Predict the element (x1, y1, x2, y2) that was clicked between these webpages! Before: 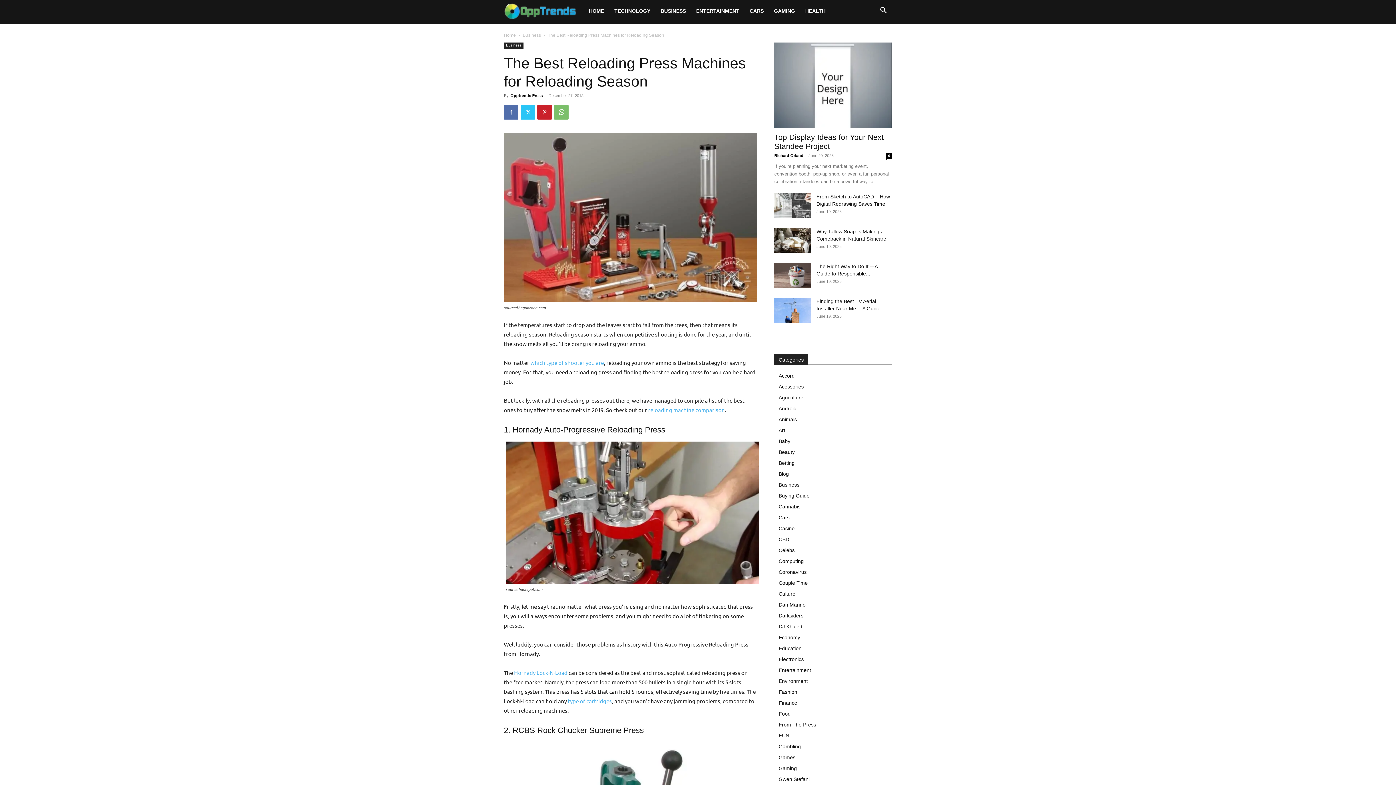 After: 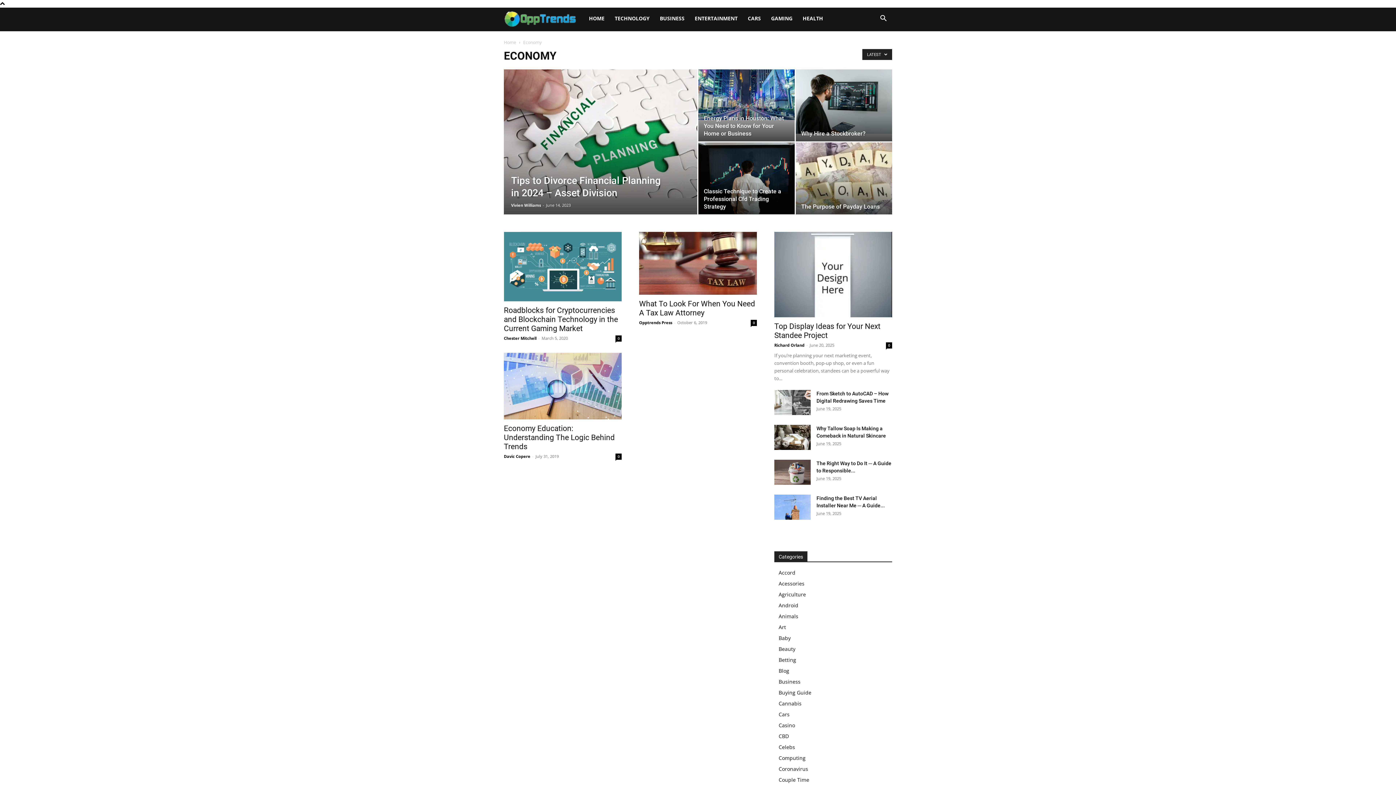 Action: label: Economy bbox: (778, 634, 800, 640)